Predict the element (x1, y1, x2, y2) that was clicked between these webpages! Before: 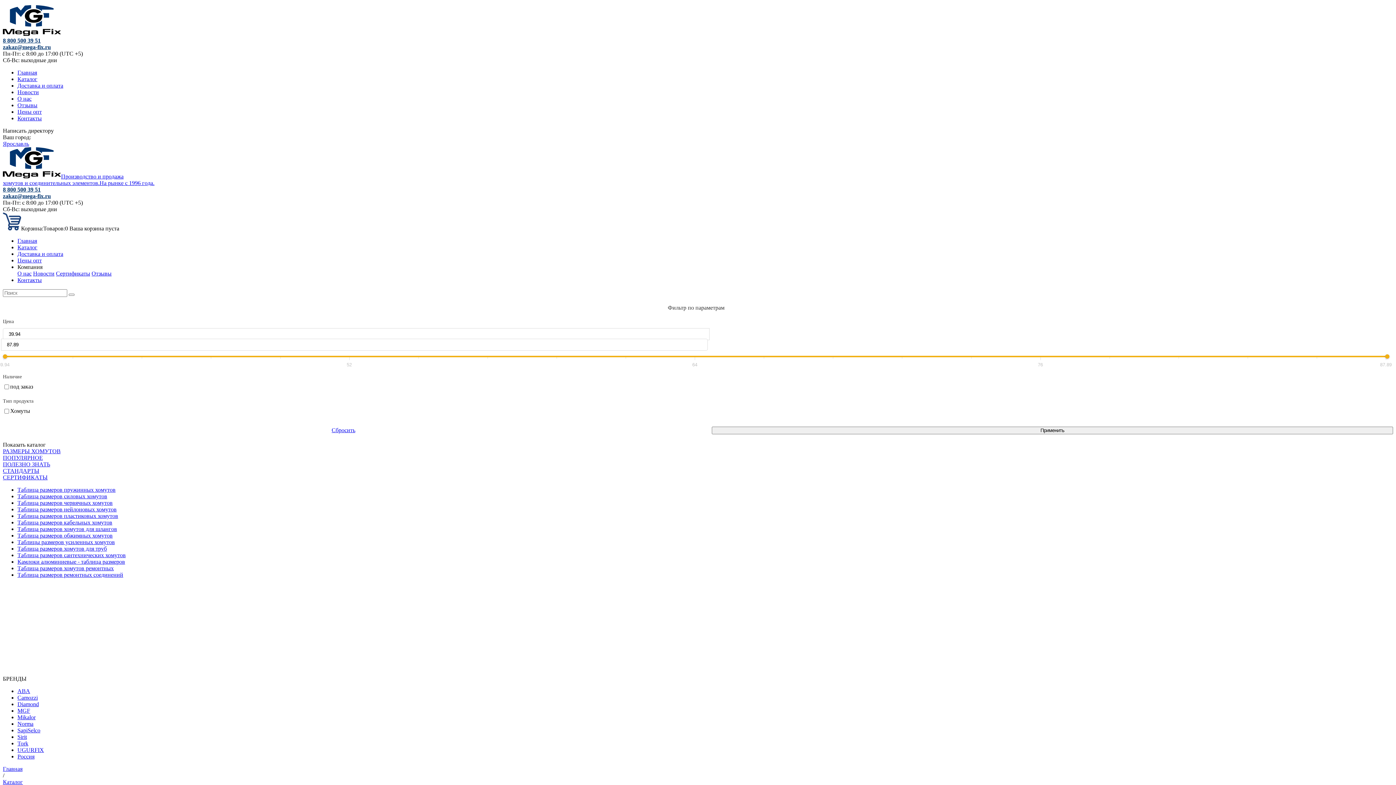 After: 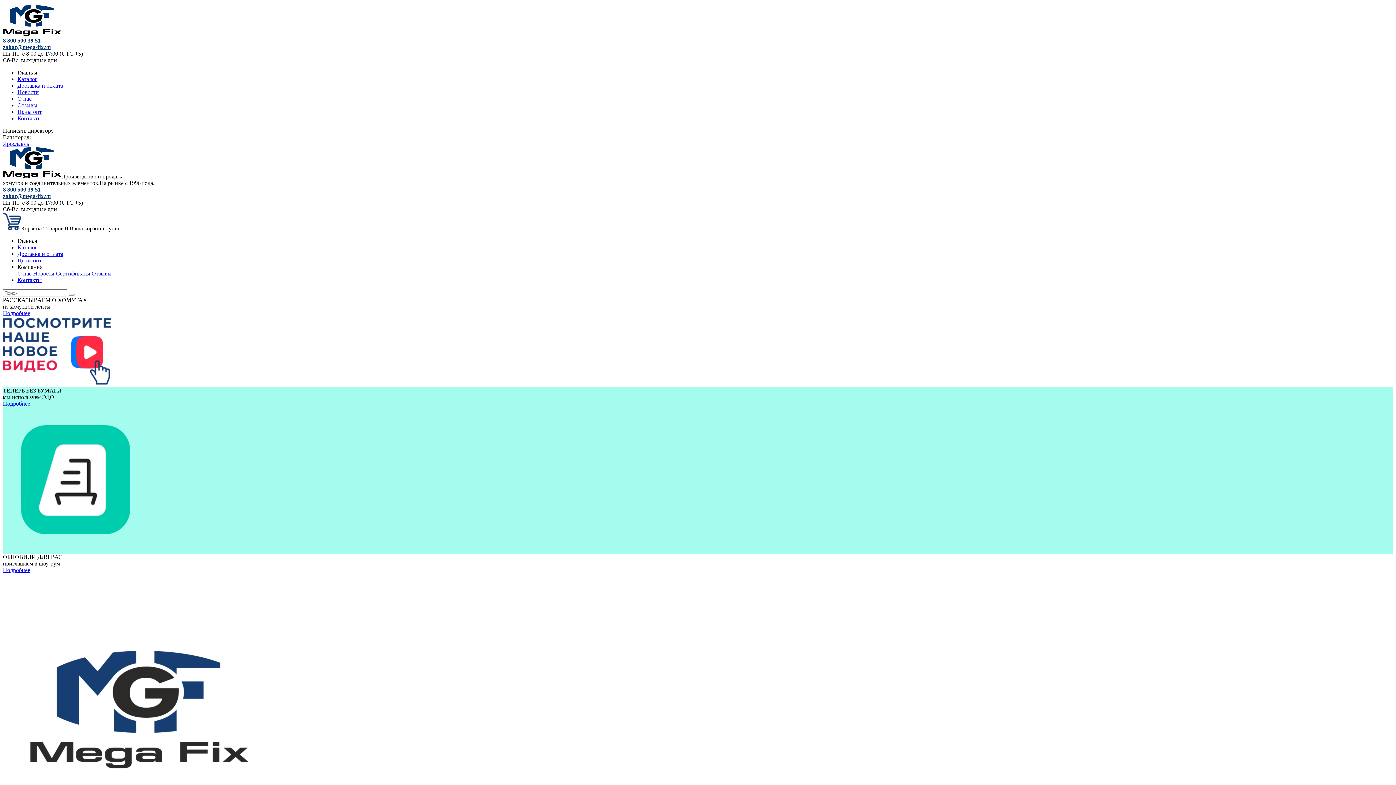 Action: bbox: (2, 766, 22, 772) label: Главная